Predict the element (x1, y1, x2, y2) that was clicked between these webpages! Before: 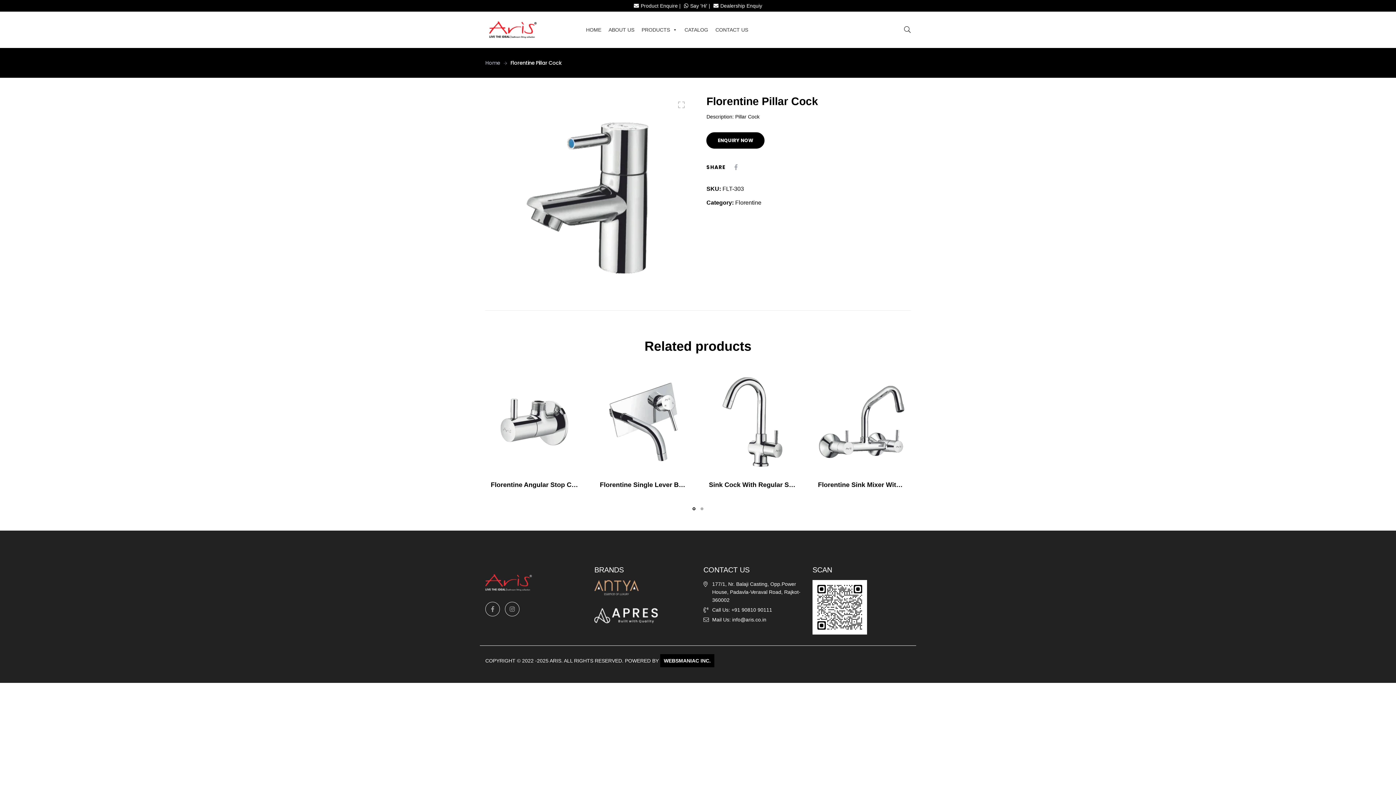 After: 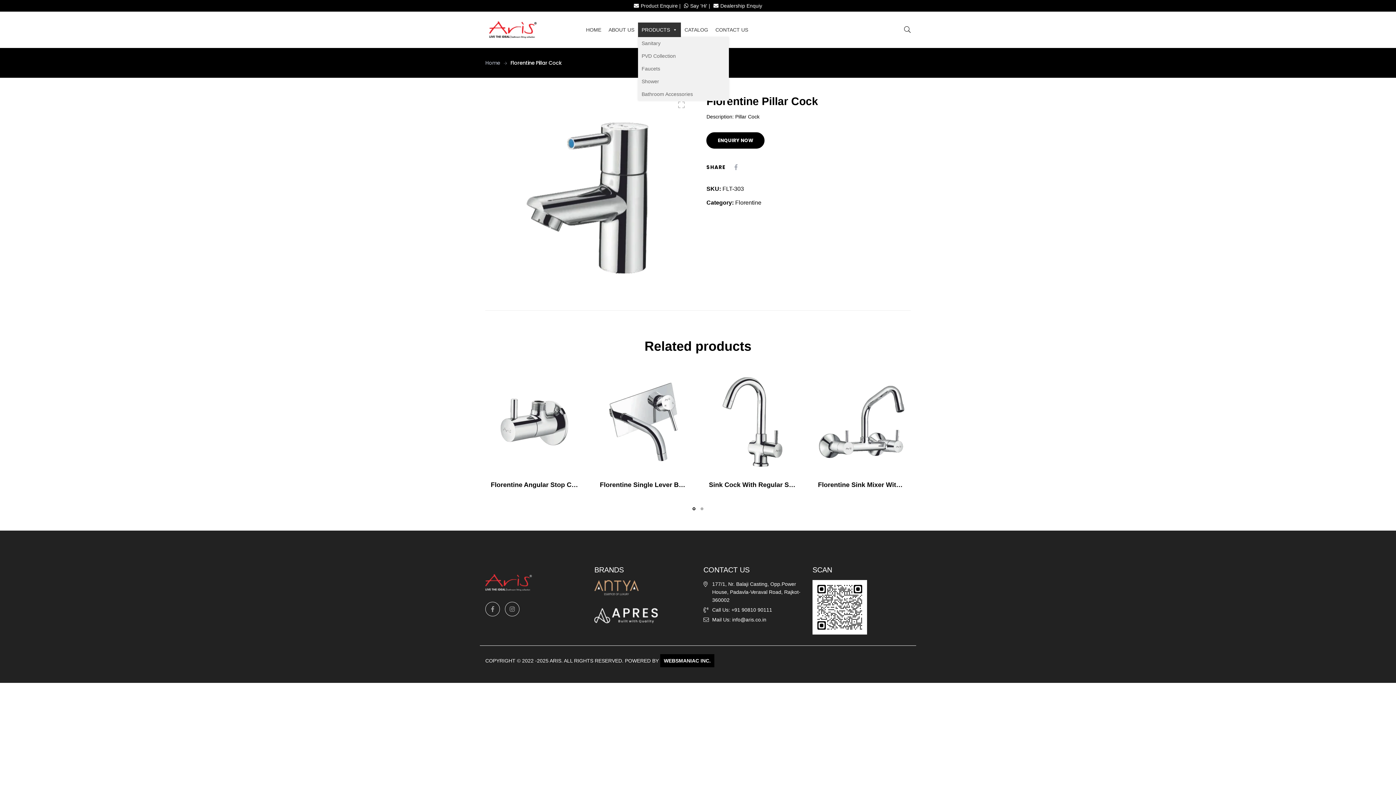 Action: label: PRODUCTS bbox: (638, 22, 681, 37)